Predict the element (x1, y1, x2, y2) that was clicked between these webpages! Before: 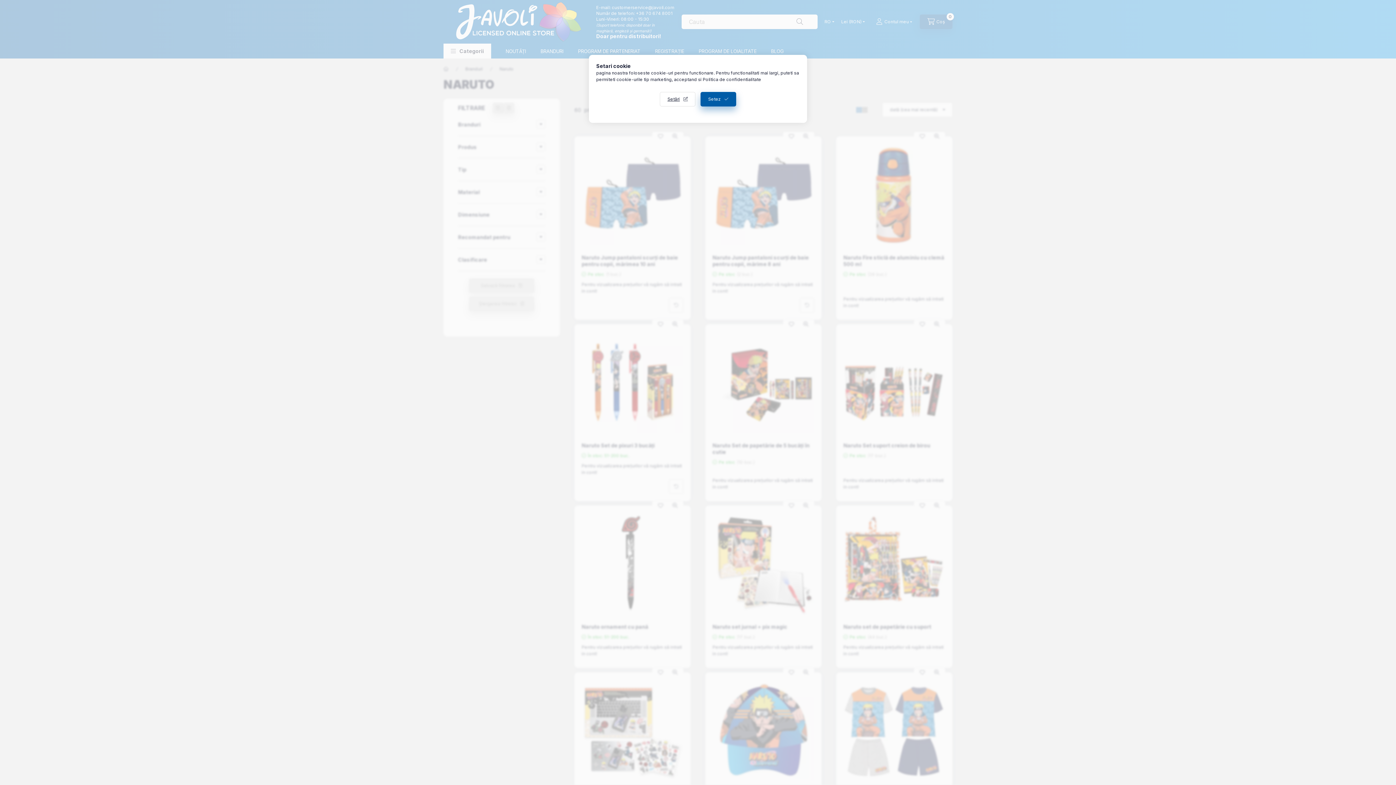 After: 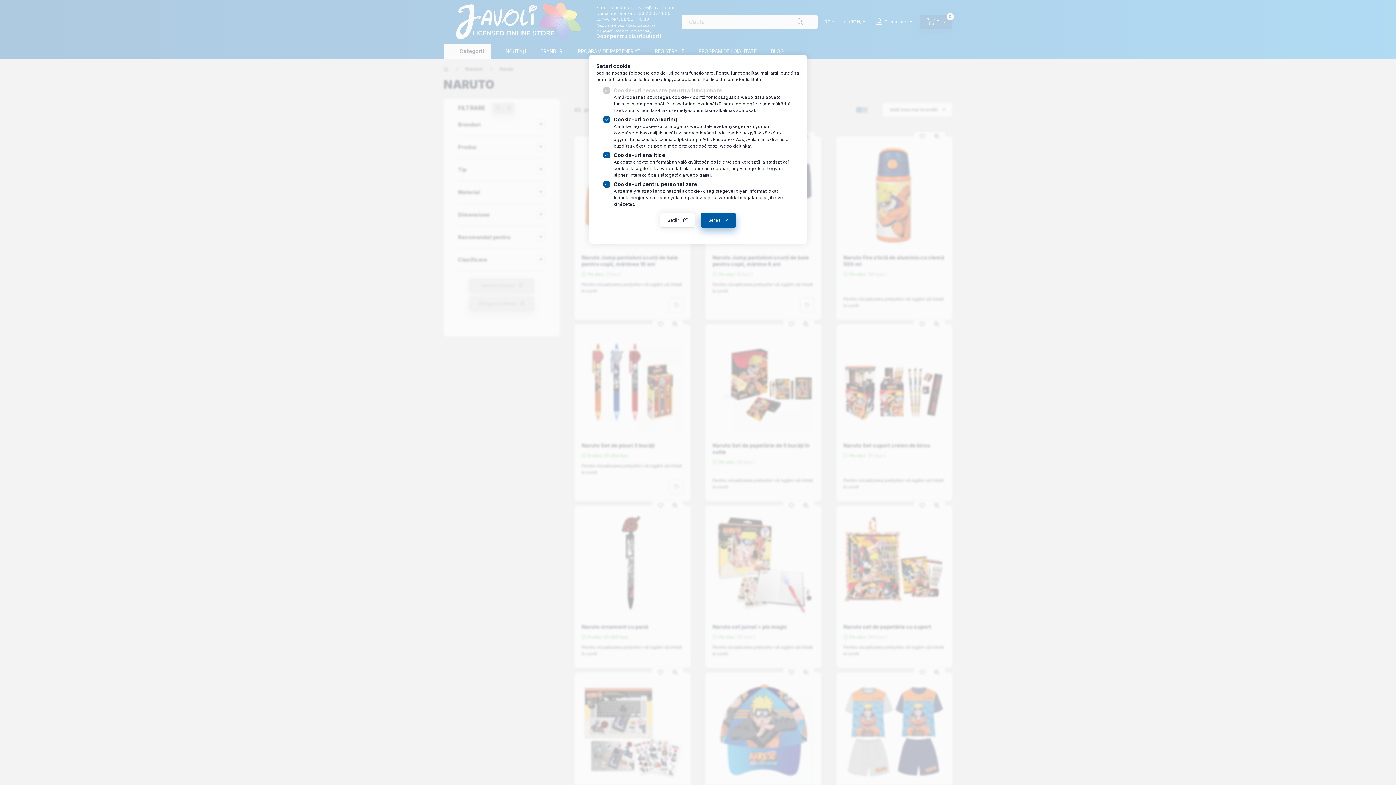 Action: bbox: (660, 92, 695, 106) label: Setări